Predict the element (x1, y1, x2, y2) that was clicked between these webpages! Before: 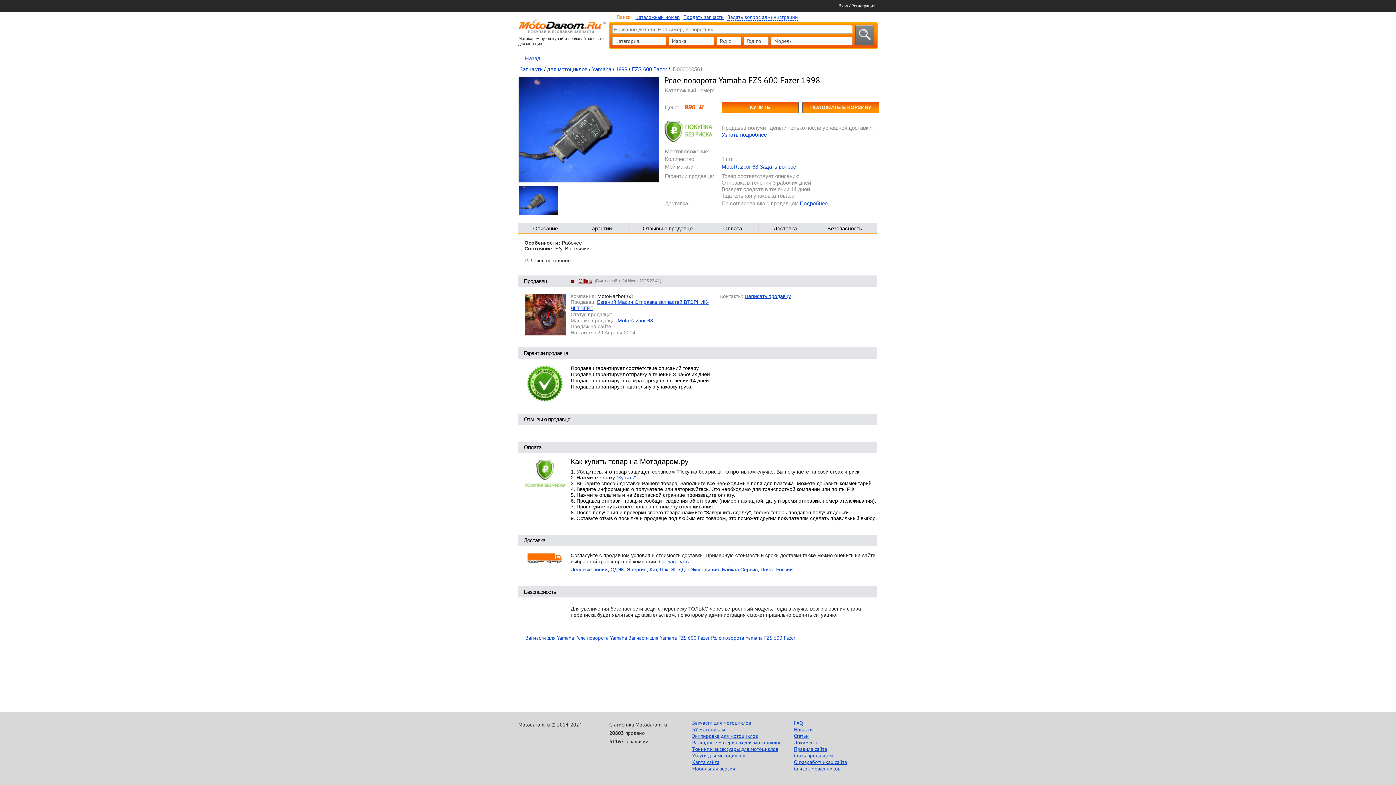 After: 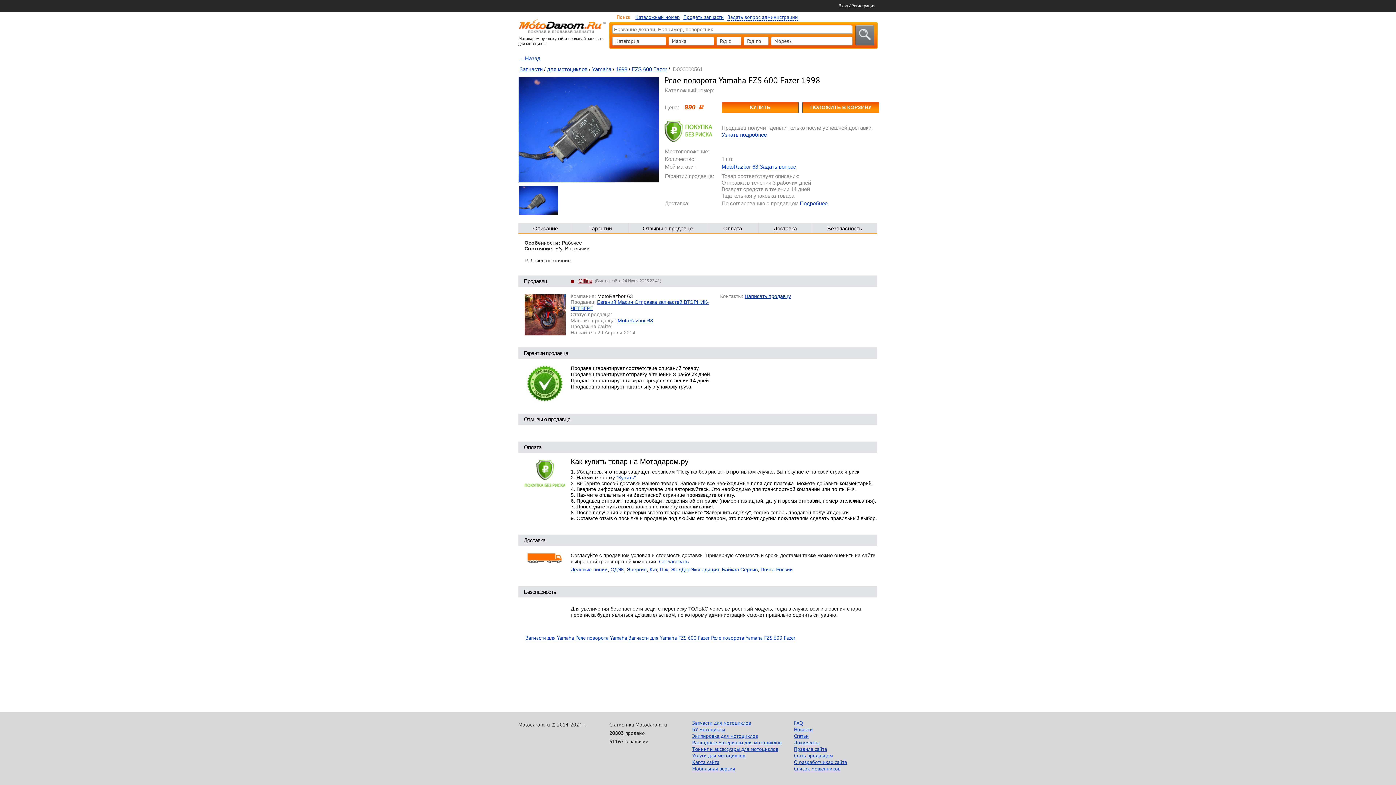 Action: bbox: (760, 566, 792, 572) label: Почта России